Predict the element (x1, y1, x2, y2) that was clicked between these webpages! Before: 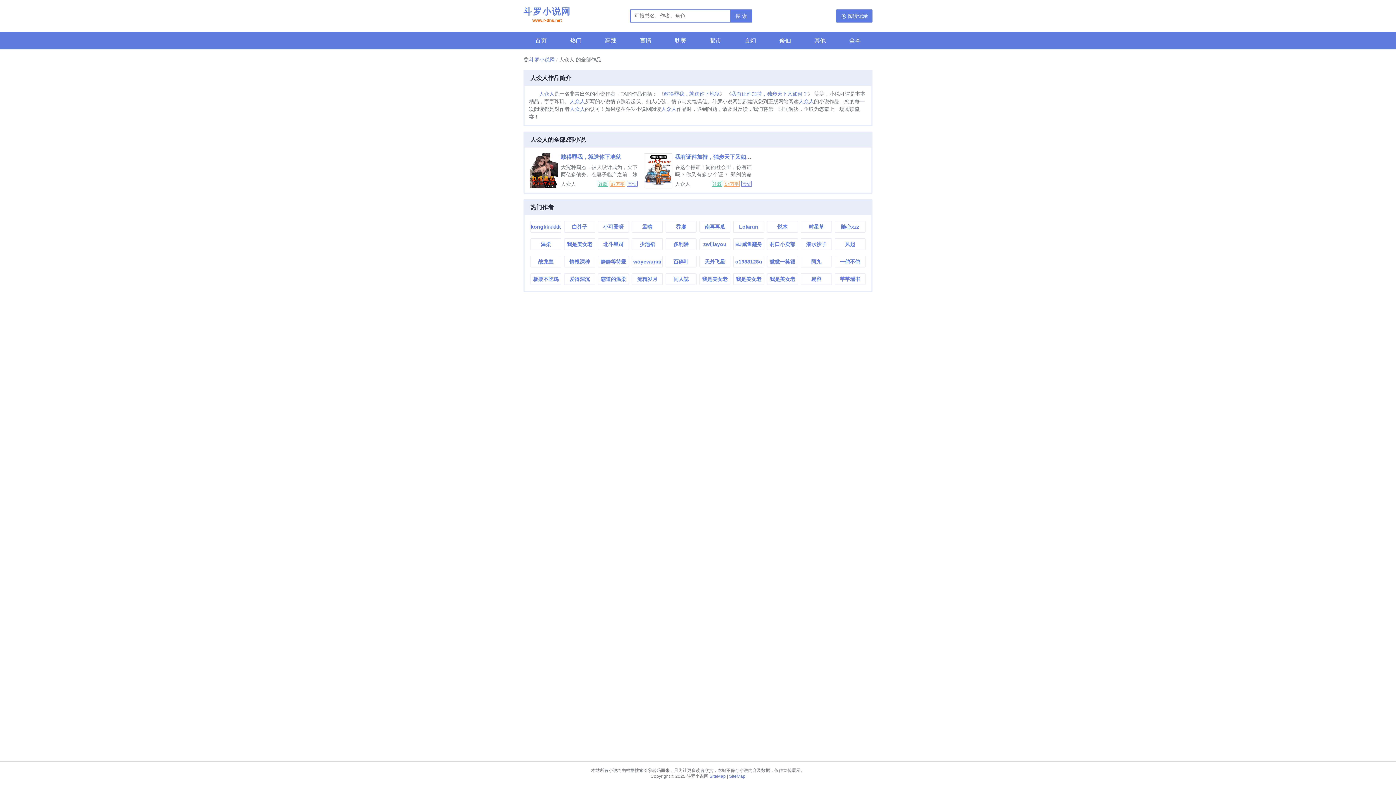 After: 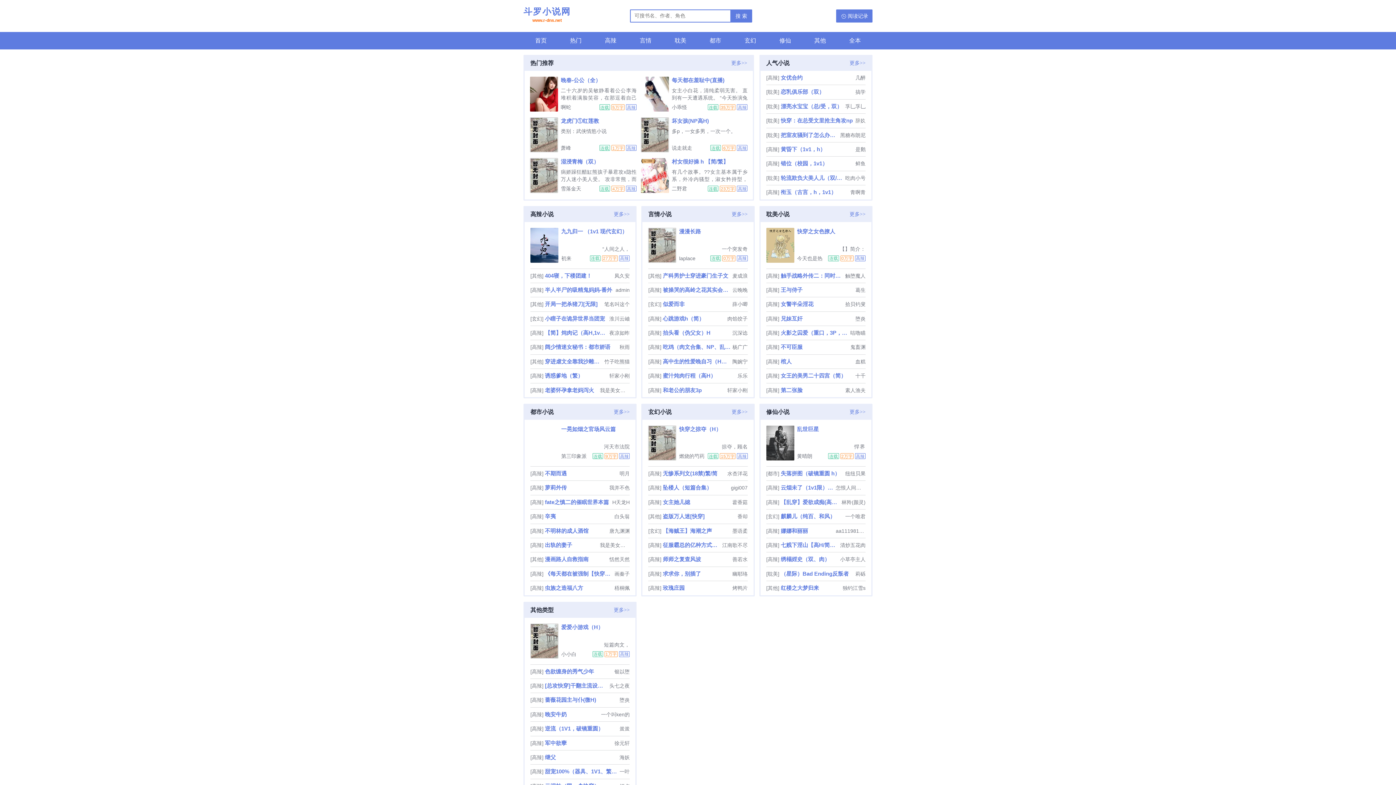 Action: bbox: (523, 32, 558, 49) label: 首页